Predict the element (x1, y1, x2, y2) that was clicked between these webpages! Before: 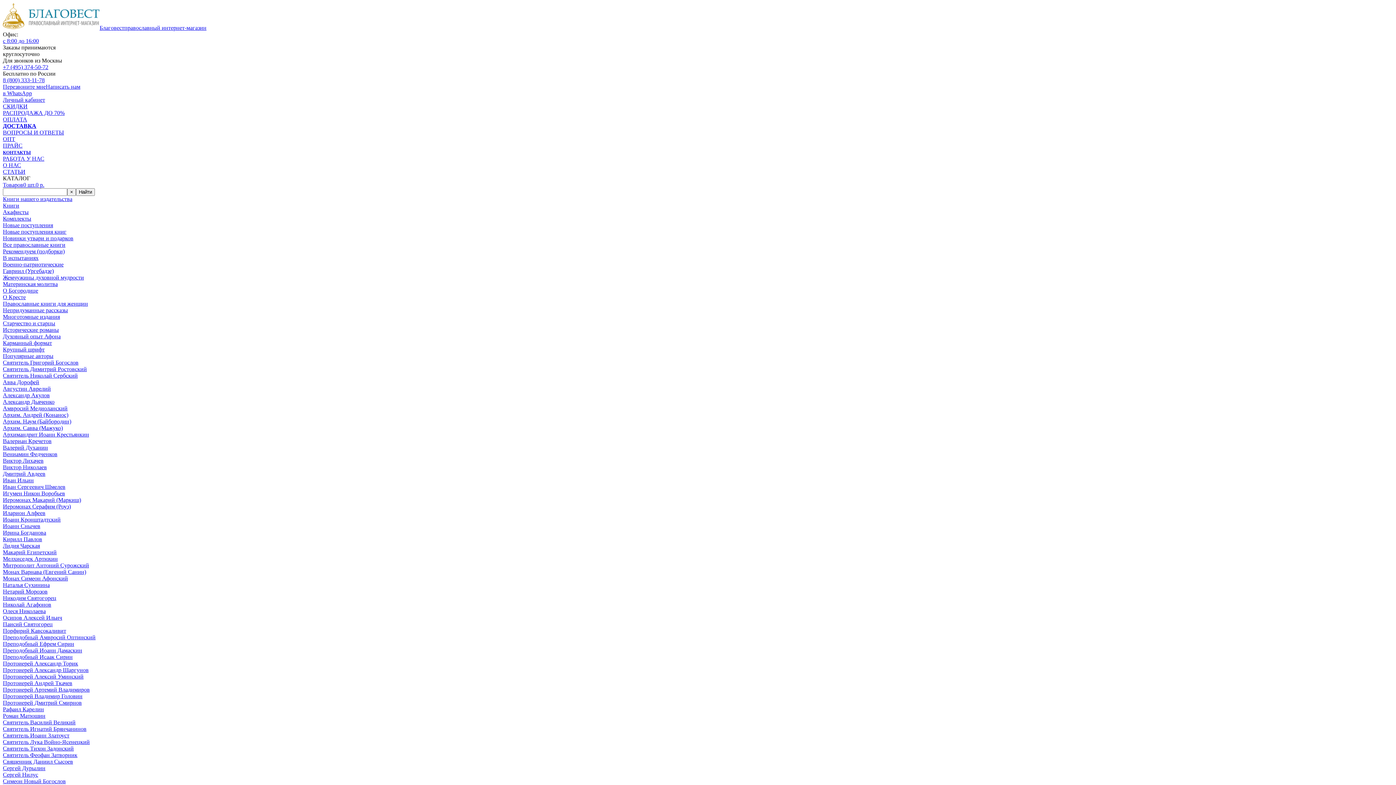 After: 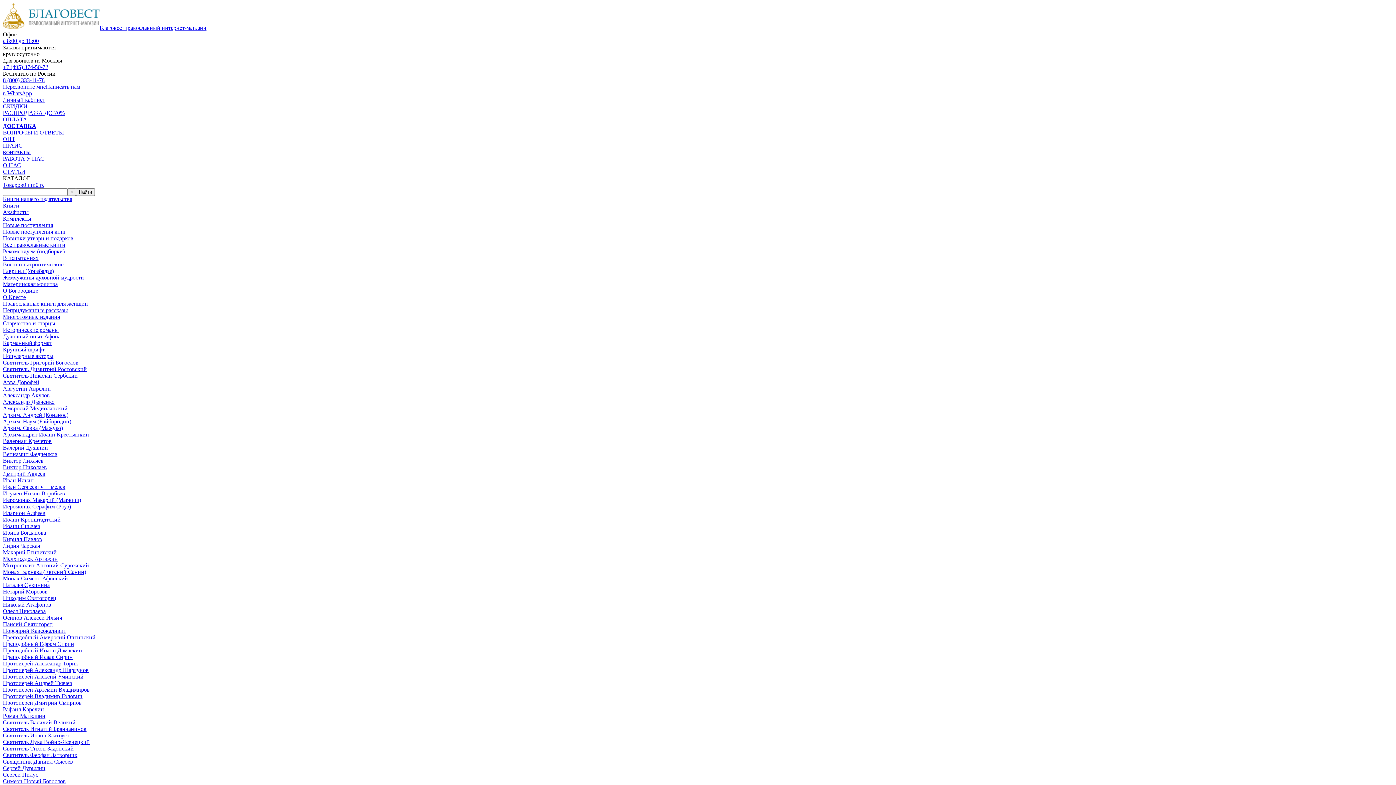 Action: label: Николай Агафонов bbox: (2, 601, 51, 608)